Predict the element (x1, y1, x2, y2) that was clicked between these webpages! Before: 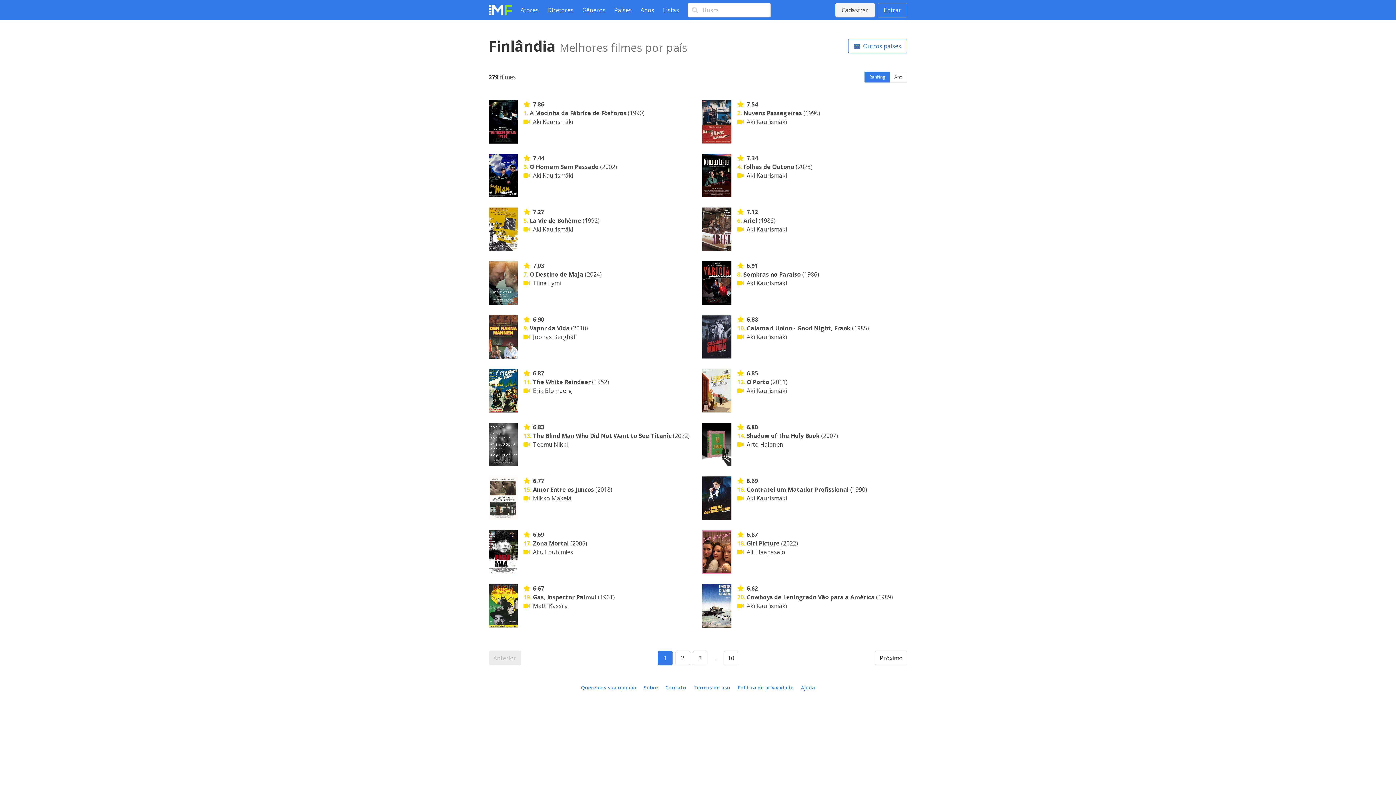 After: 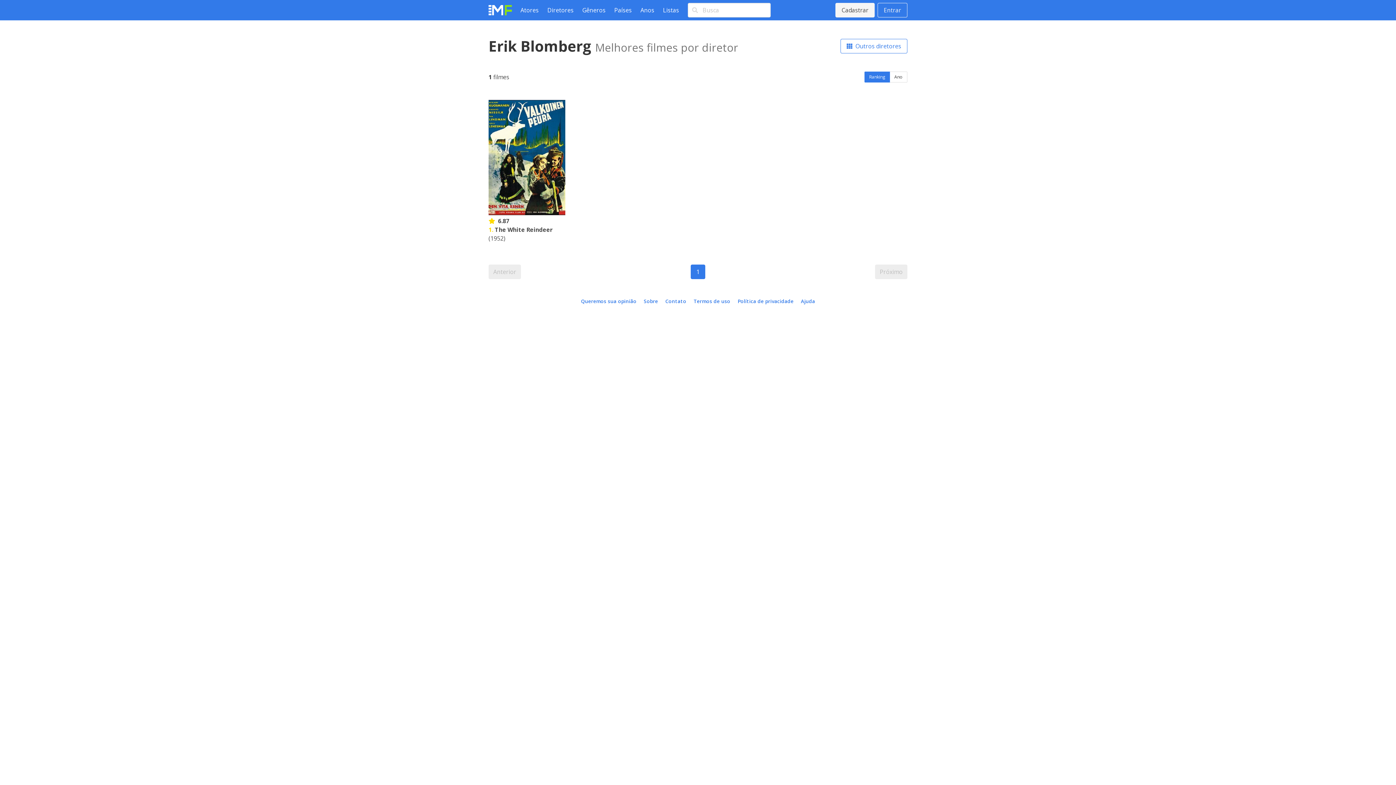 Action: bbox: (533, 386, 572, 394) label: Erik Blomberg